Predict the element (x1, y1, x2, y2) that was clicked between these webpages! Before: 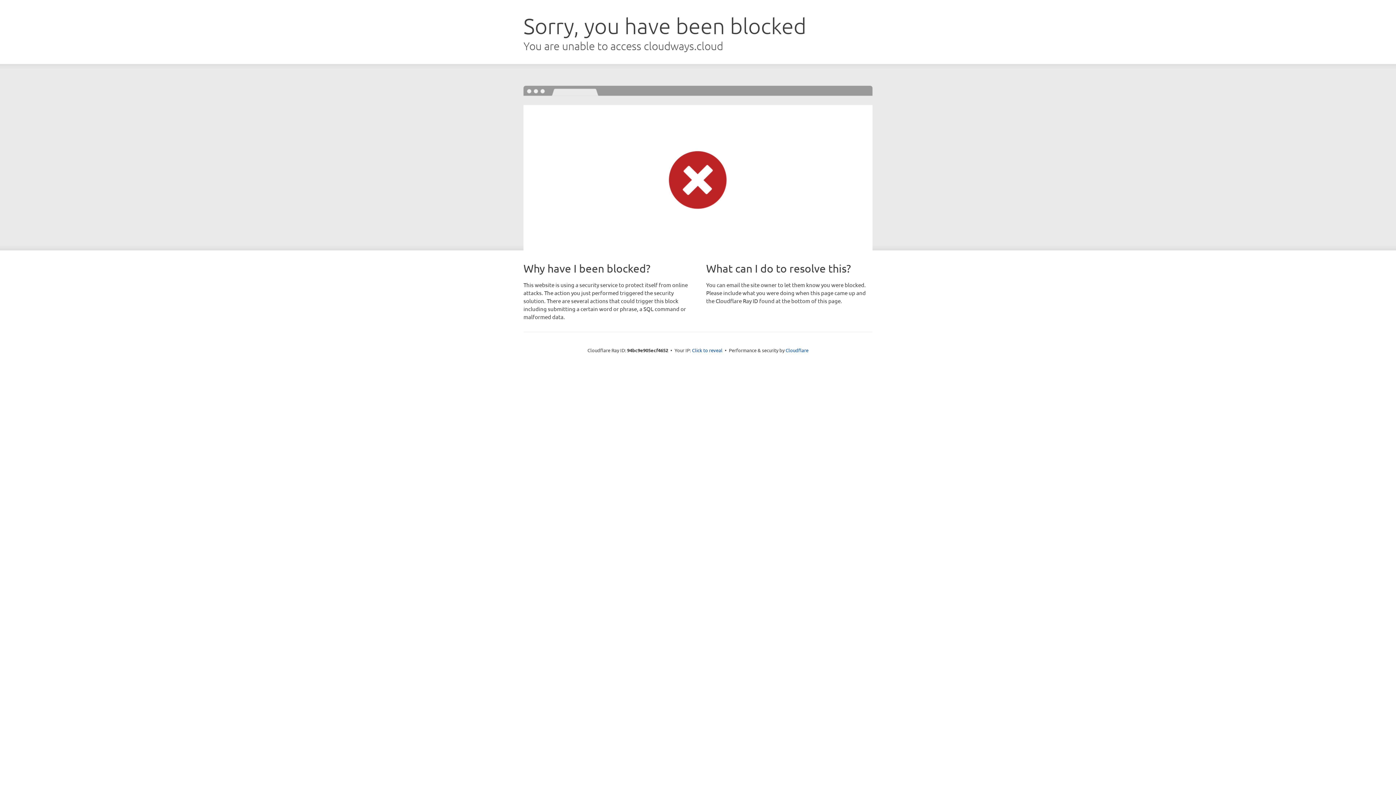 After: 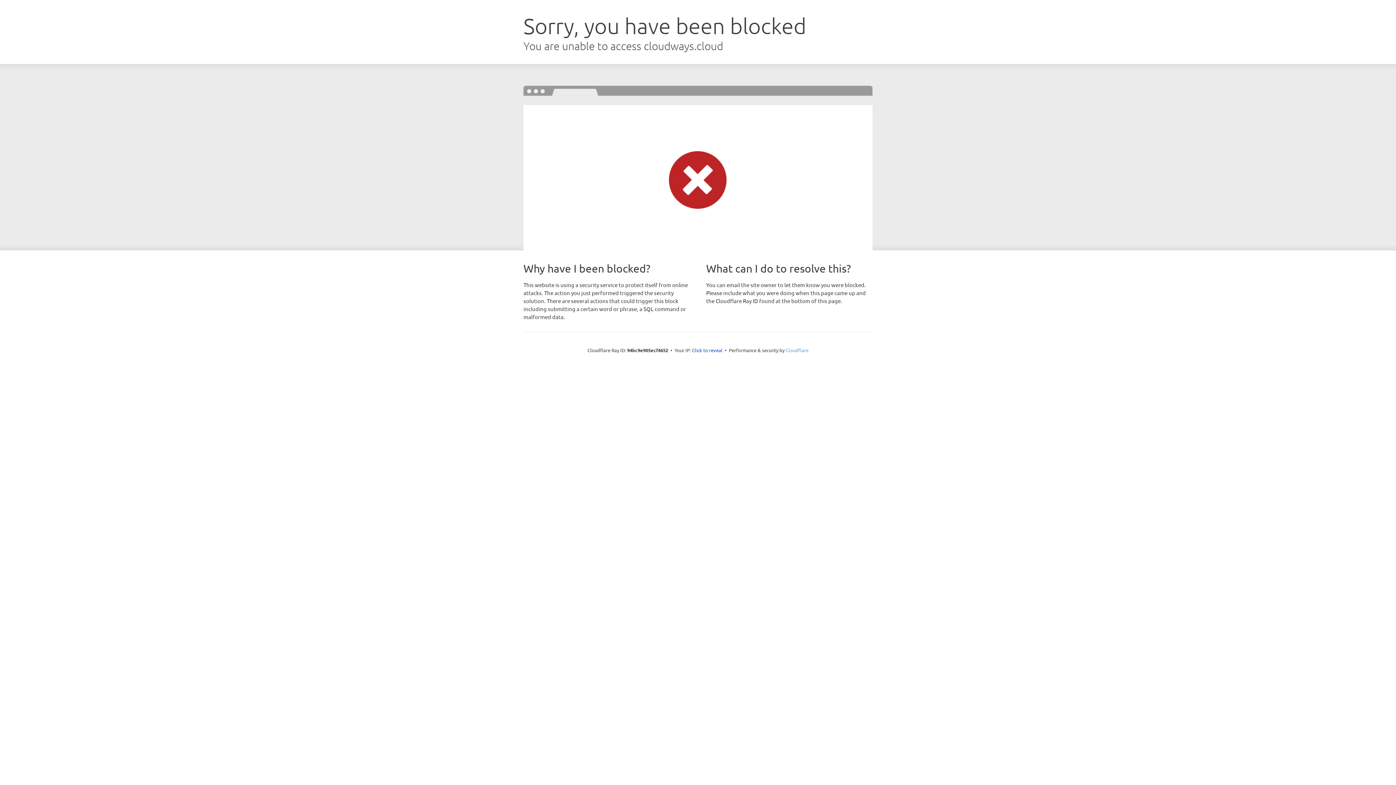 Action: label: Cloudflare bbox: (785, 347, 808, 353)